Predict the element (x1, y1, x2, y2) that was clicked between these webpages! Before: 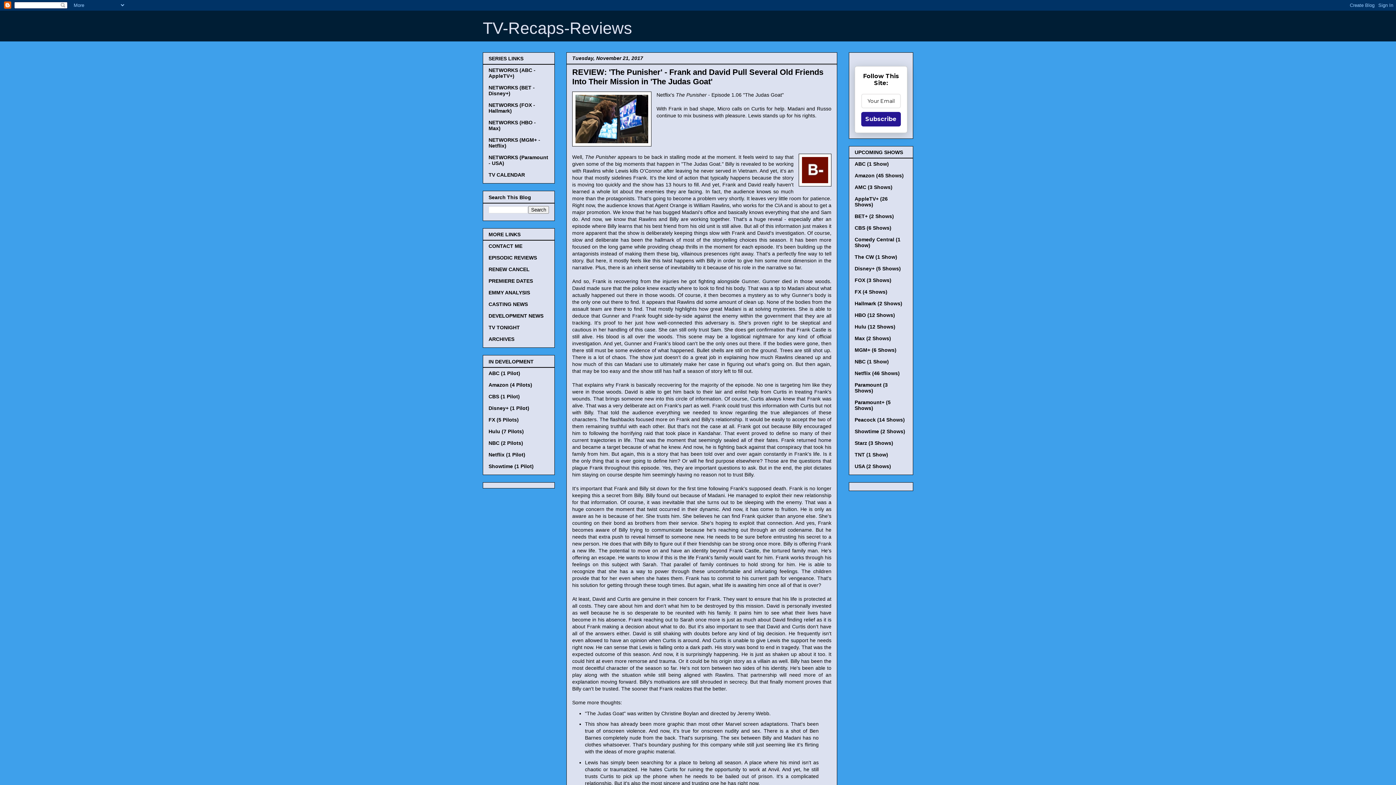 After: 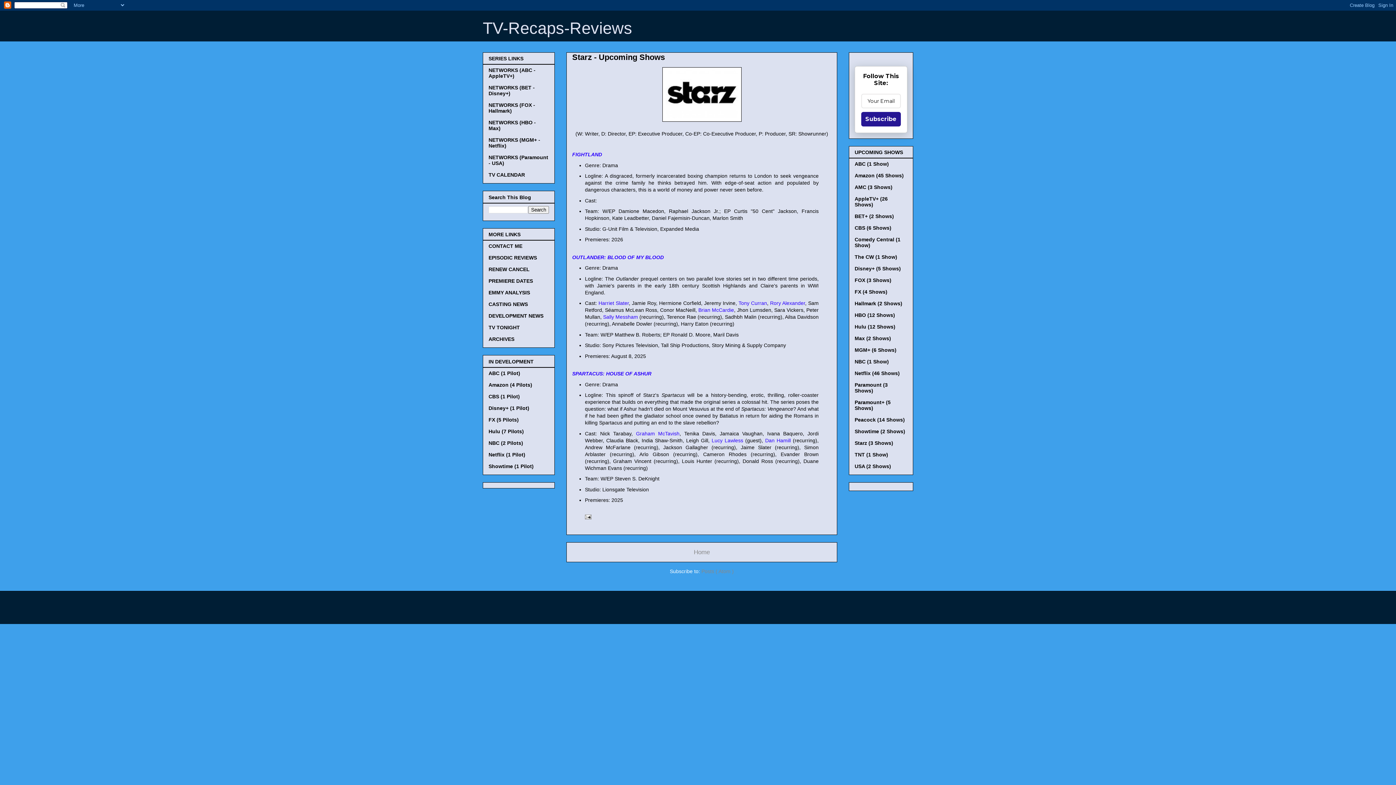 Action: label: Starz (3 Shows) bbox: (854, 440, 893, 446)